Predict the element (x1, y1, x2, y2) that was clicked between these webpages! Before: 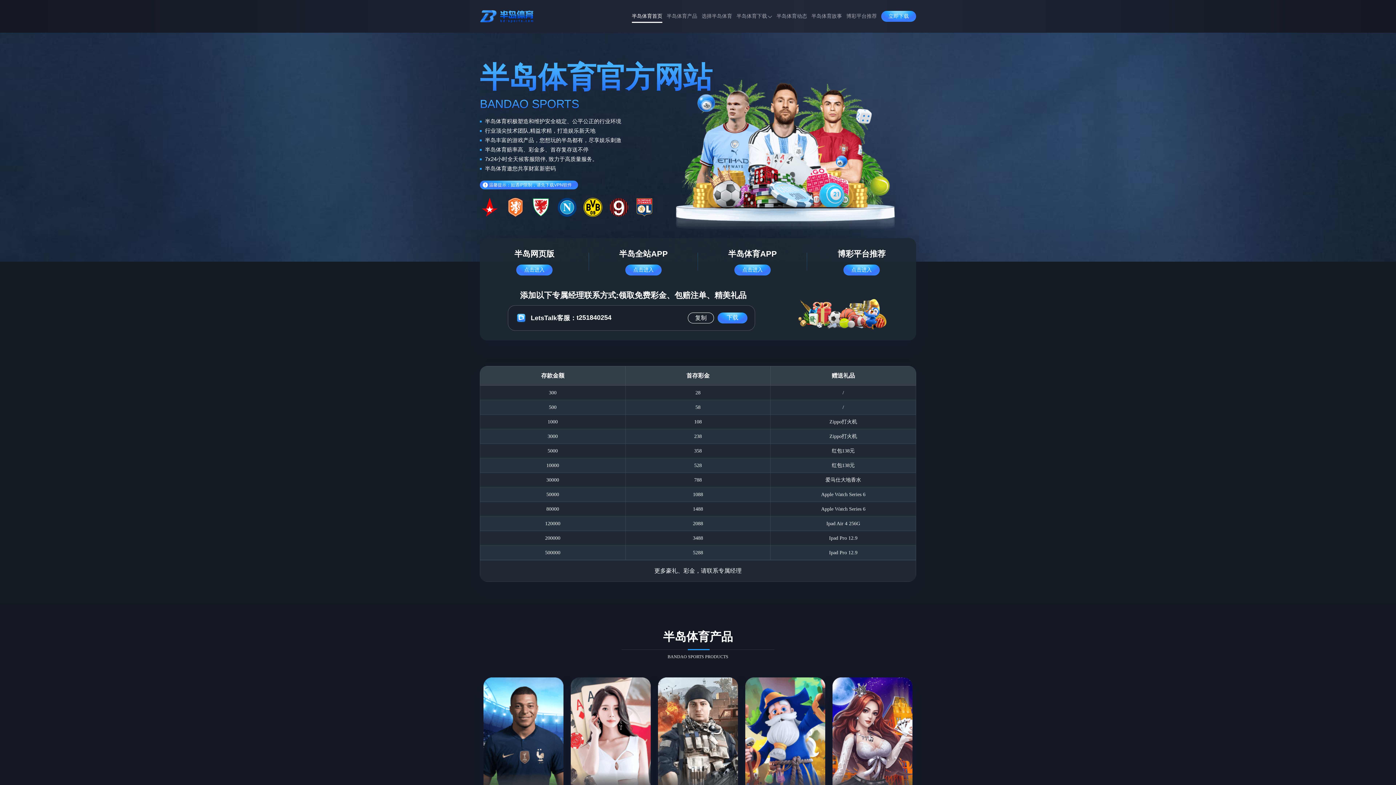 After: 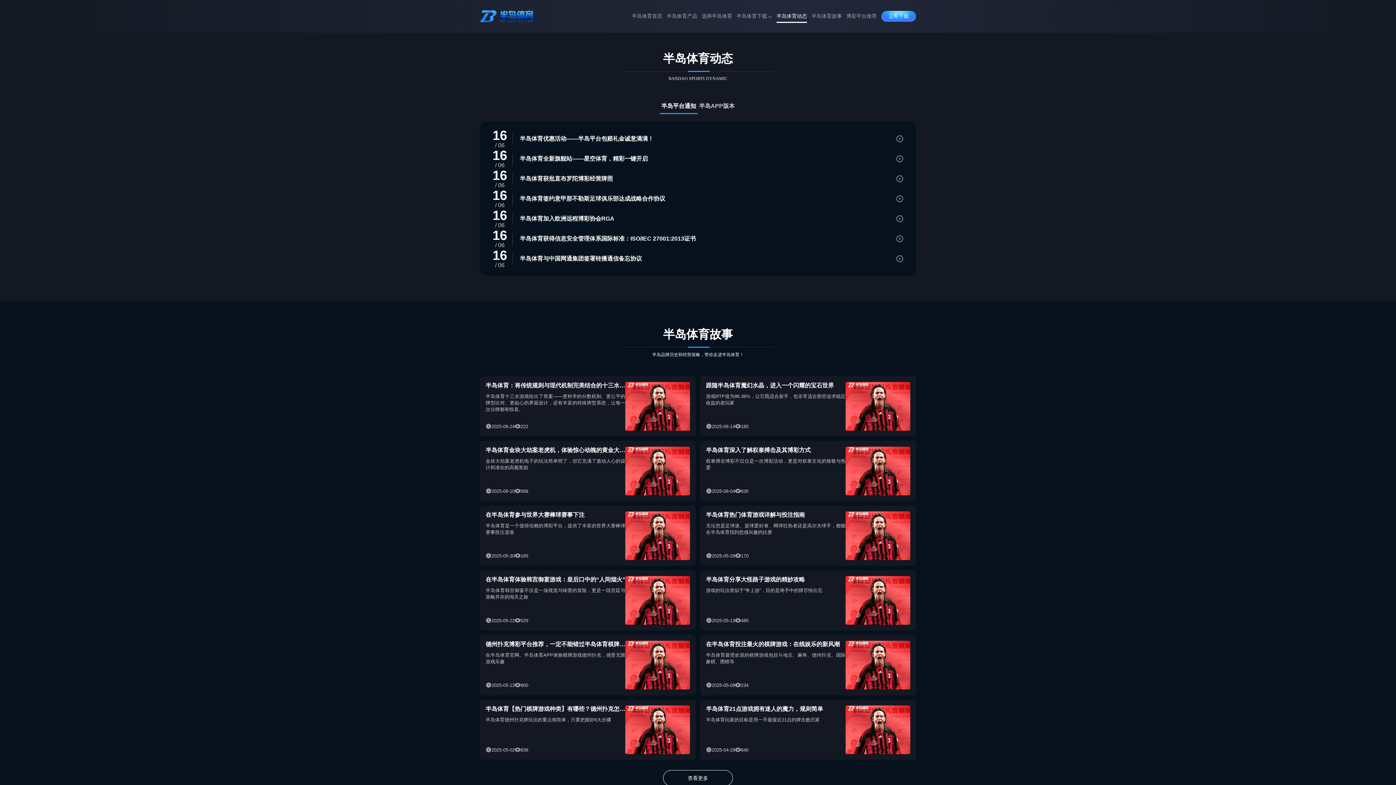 Action: label: 半岛体育动态 bbox: (776, 8, 807, 24)